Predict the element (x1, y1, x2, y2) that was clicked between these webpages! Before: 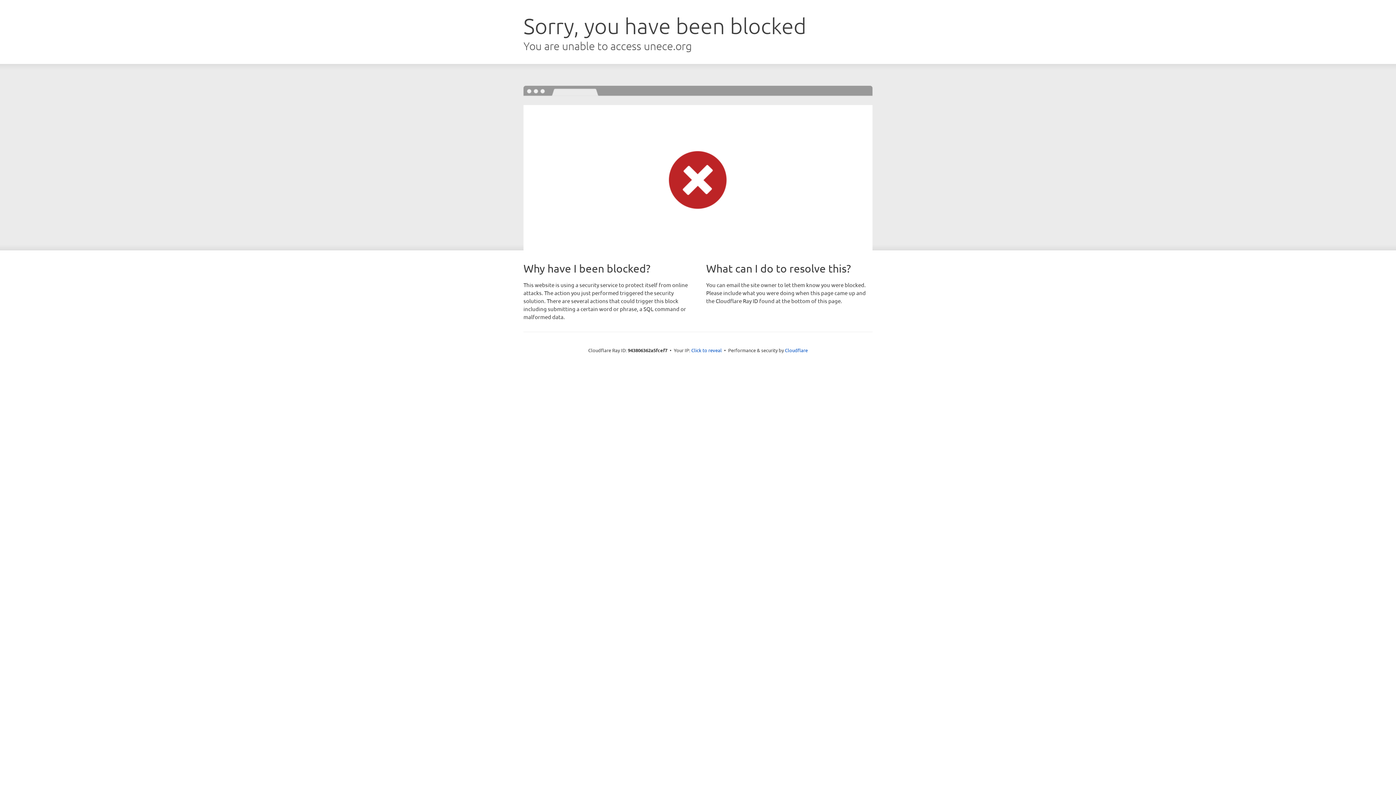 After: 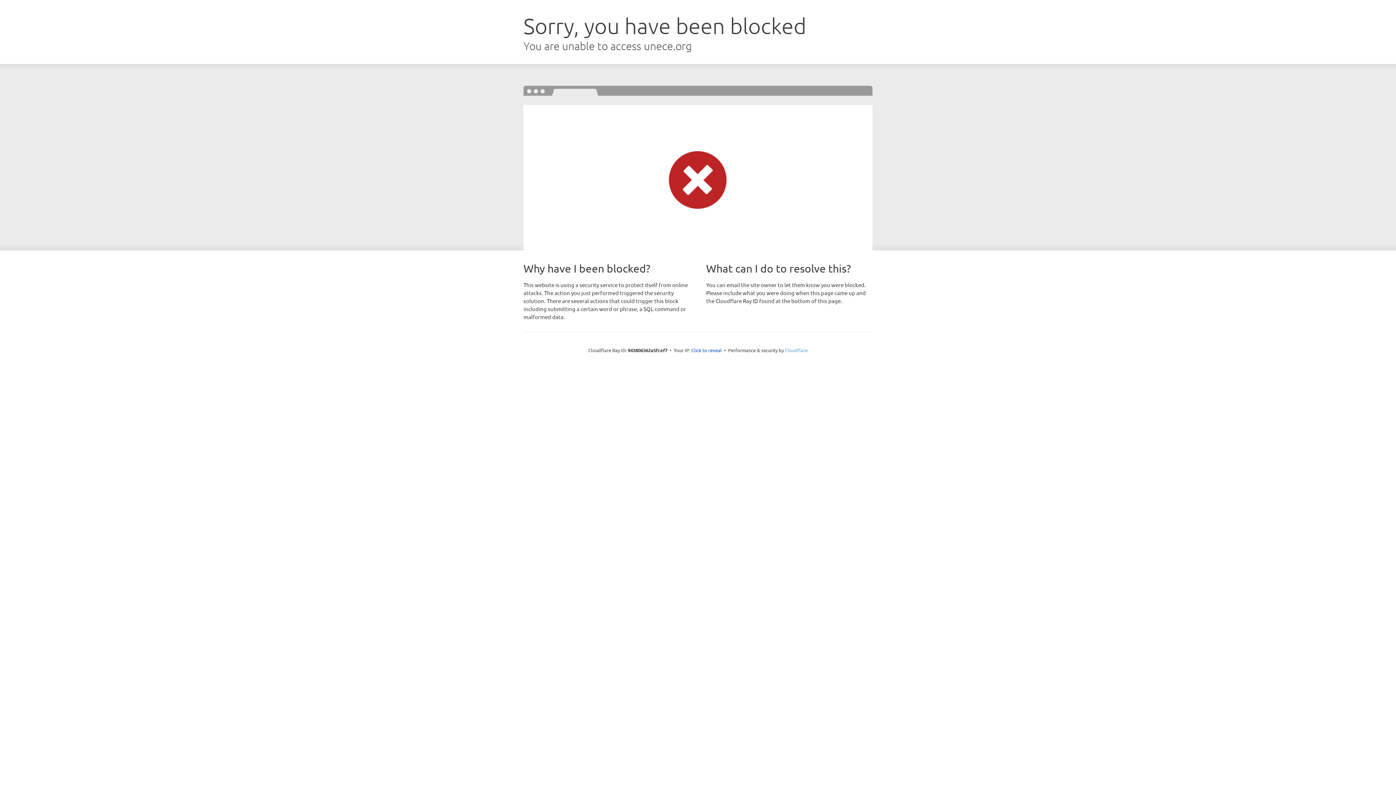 Action: label: Cloudflare bbox: (785, 347, 808, 353)